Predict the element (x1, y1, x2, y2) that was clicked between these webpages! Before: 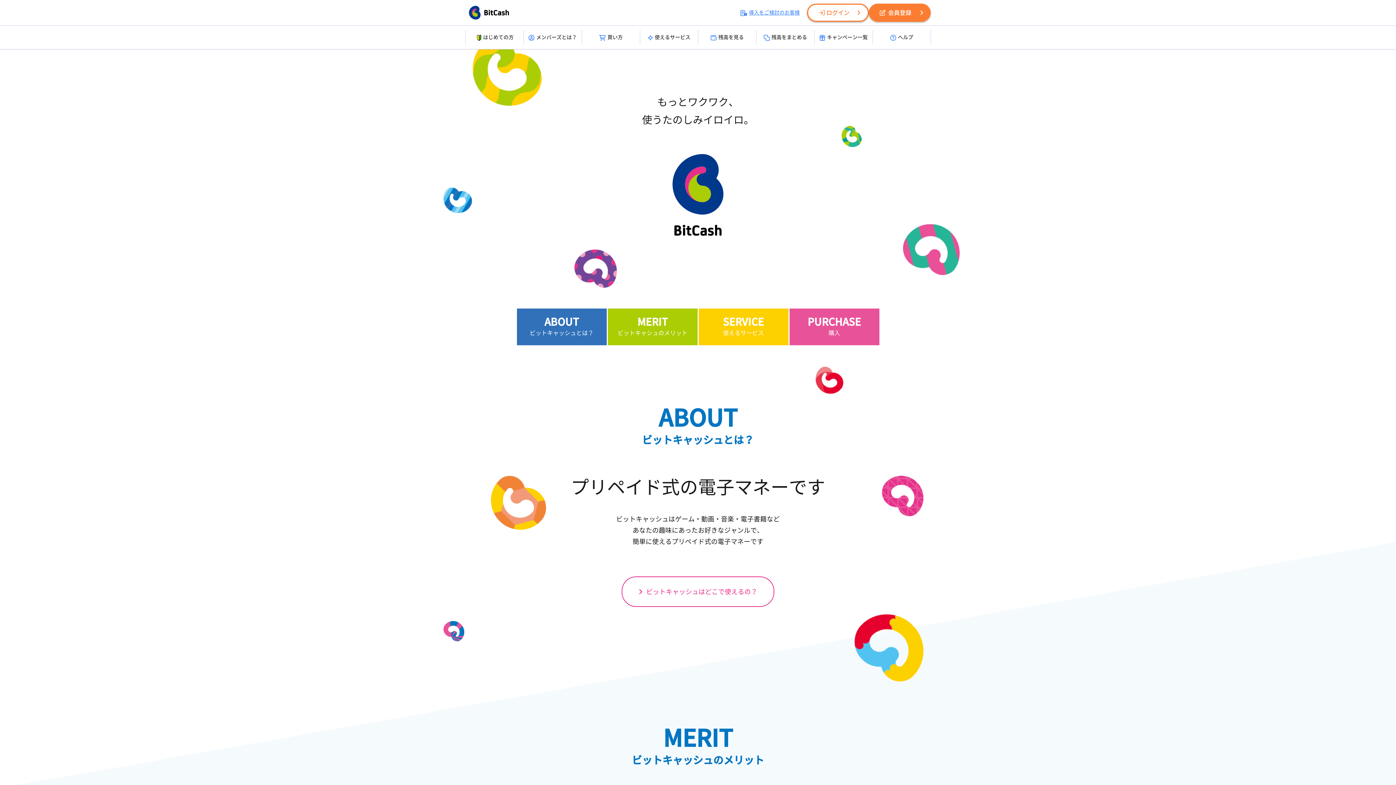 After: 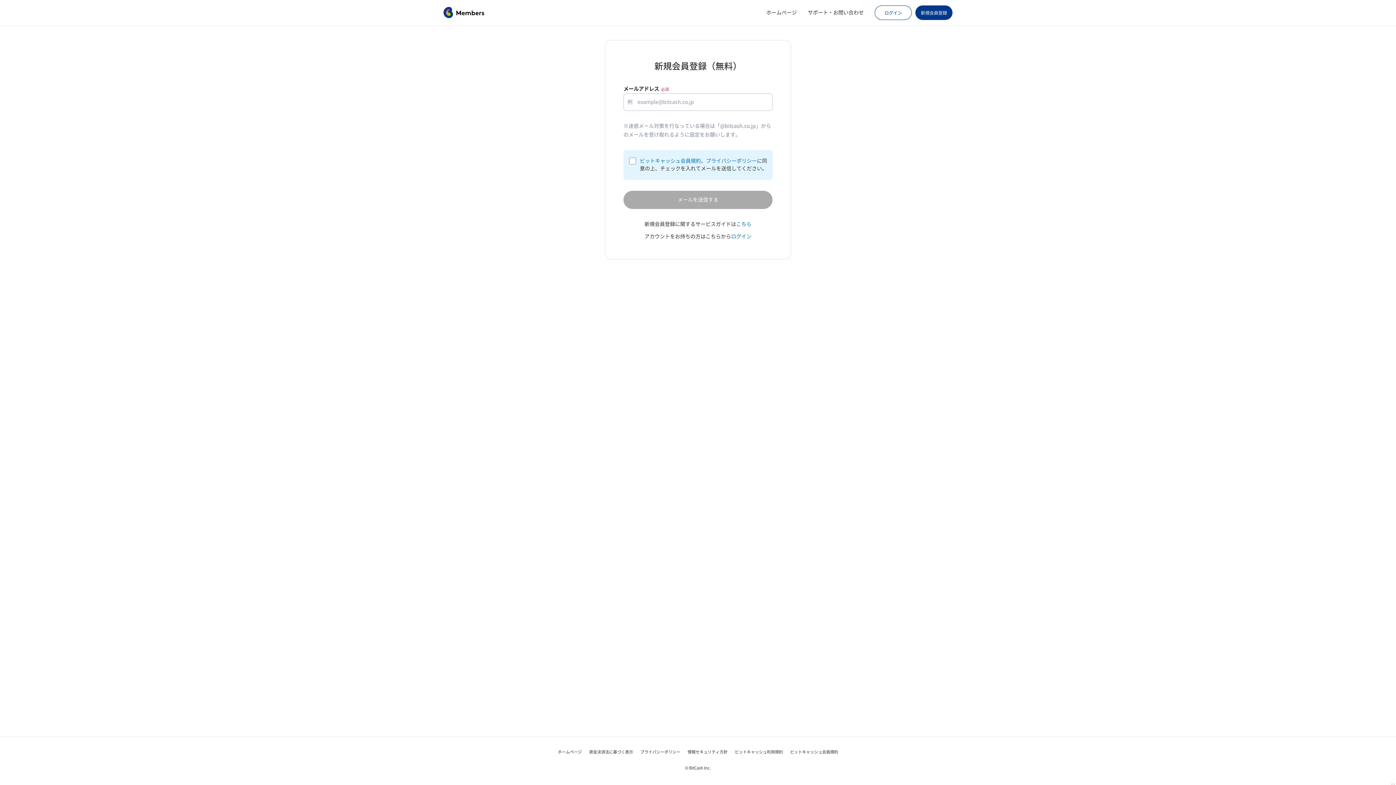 Action: label: 会員登録 bbox: (869, 3, 930, 21)